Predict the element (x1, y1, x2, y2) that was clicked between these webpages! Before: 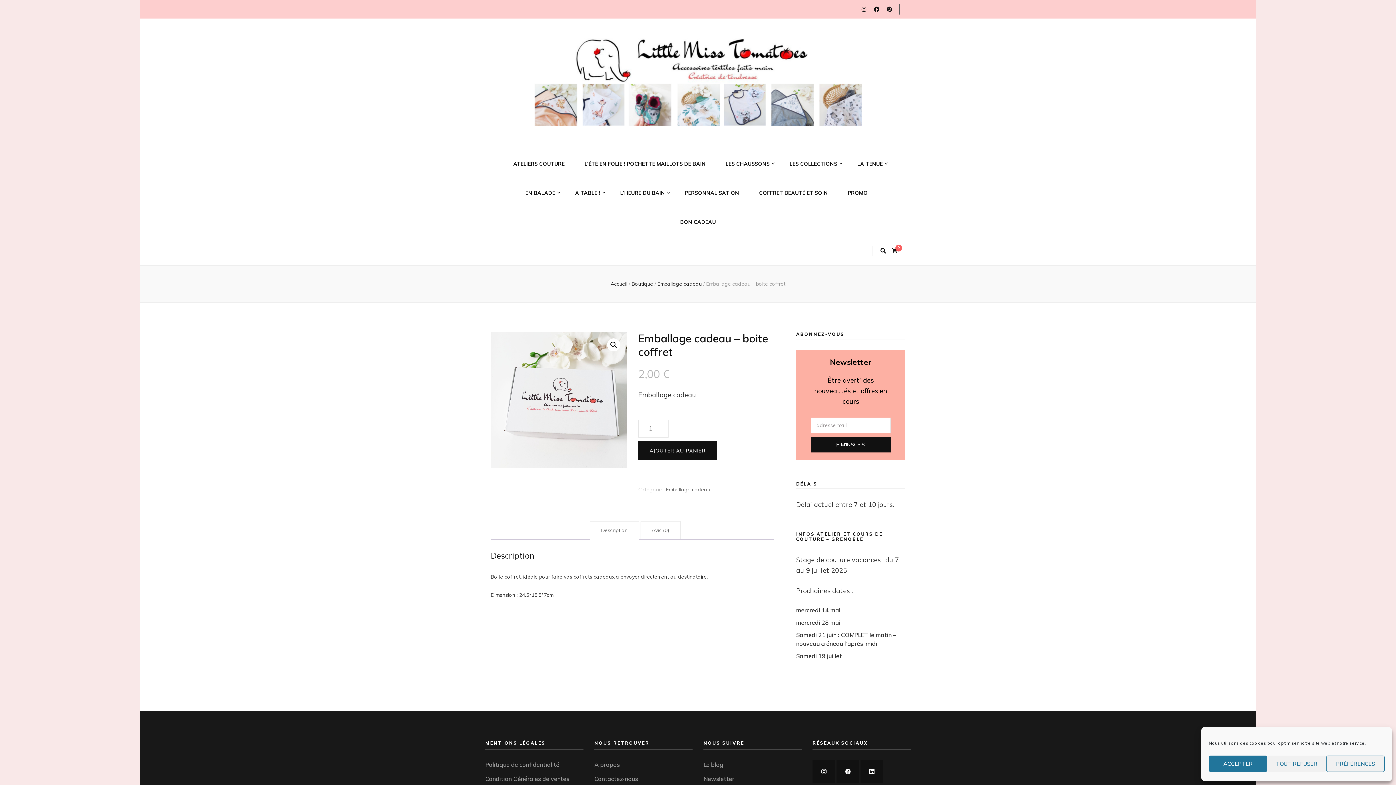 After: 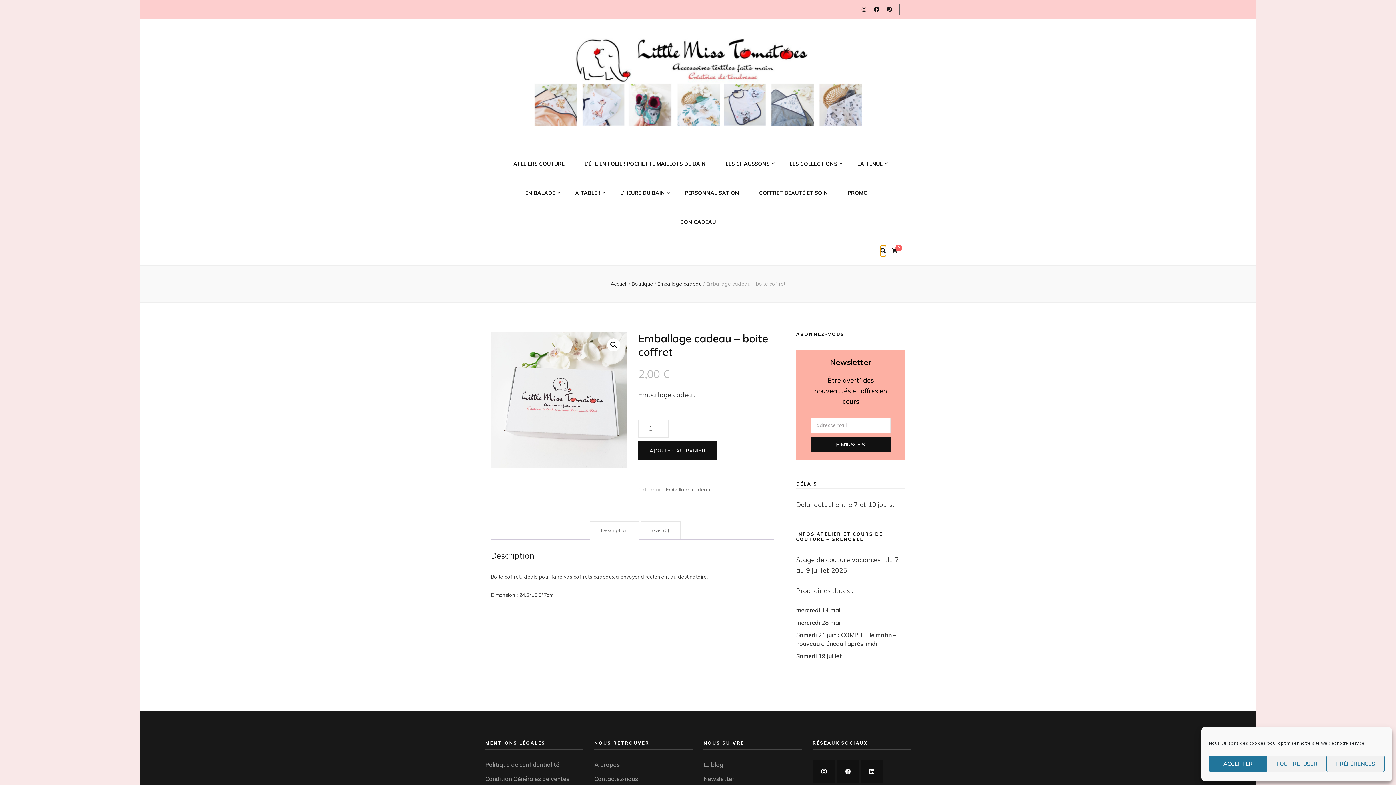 Action: bbox: (880, 245, 886, 256) label: Bouton de bascule sur la recherche